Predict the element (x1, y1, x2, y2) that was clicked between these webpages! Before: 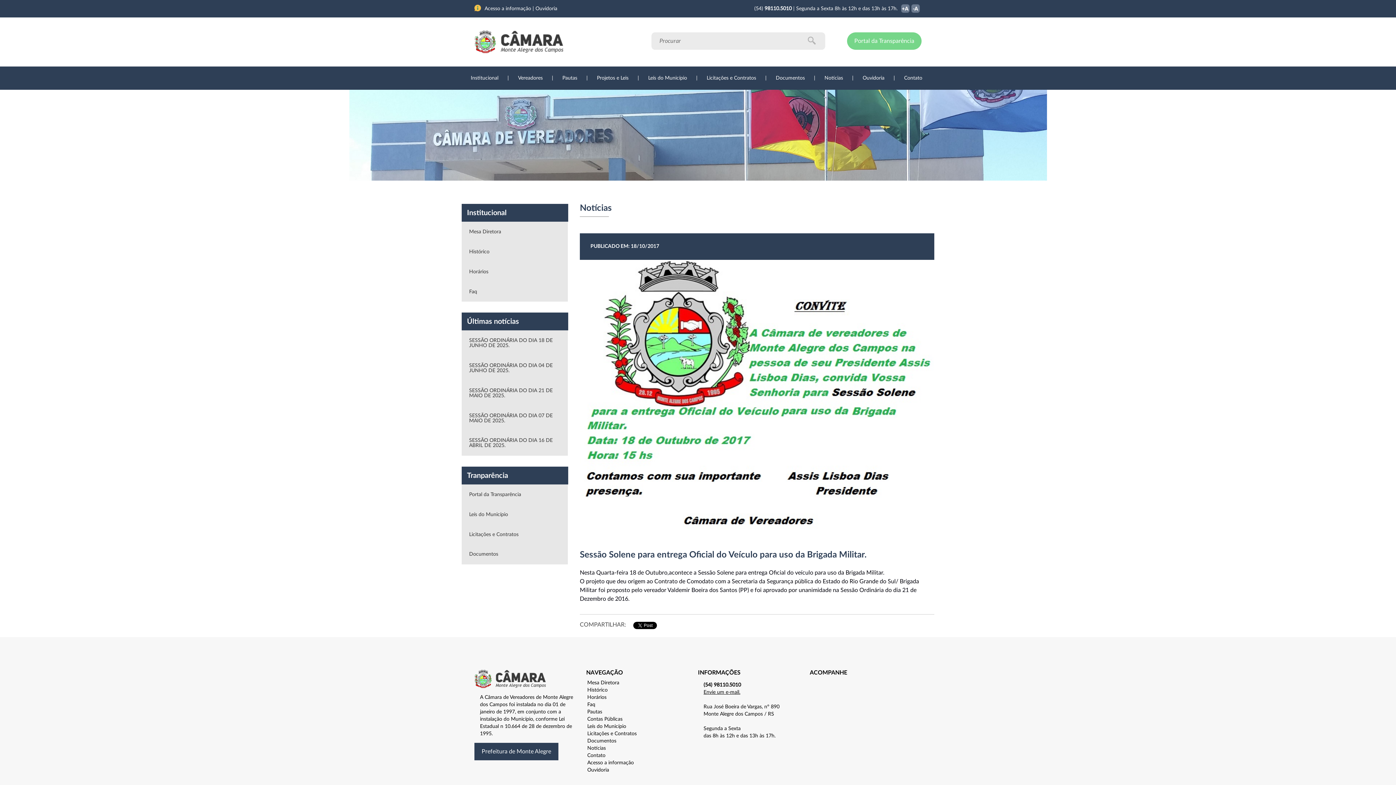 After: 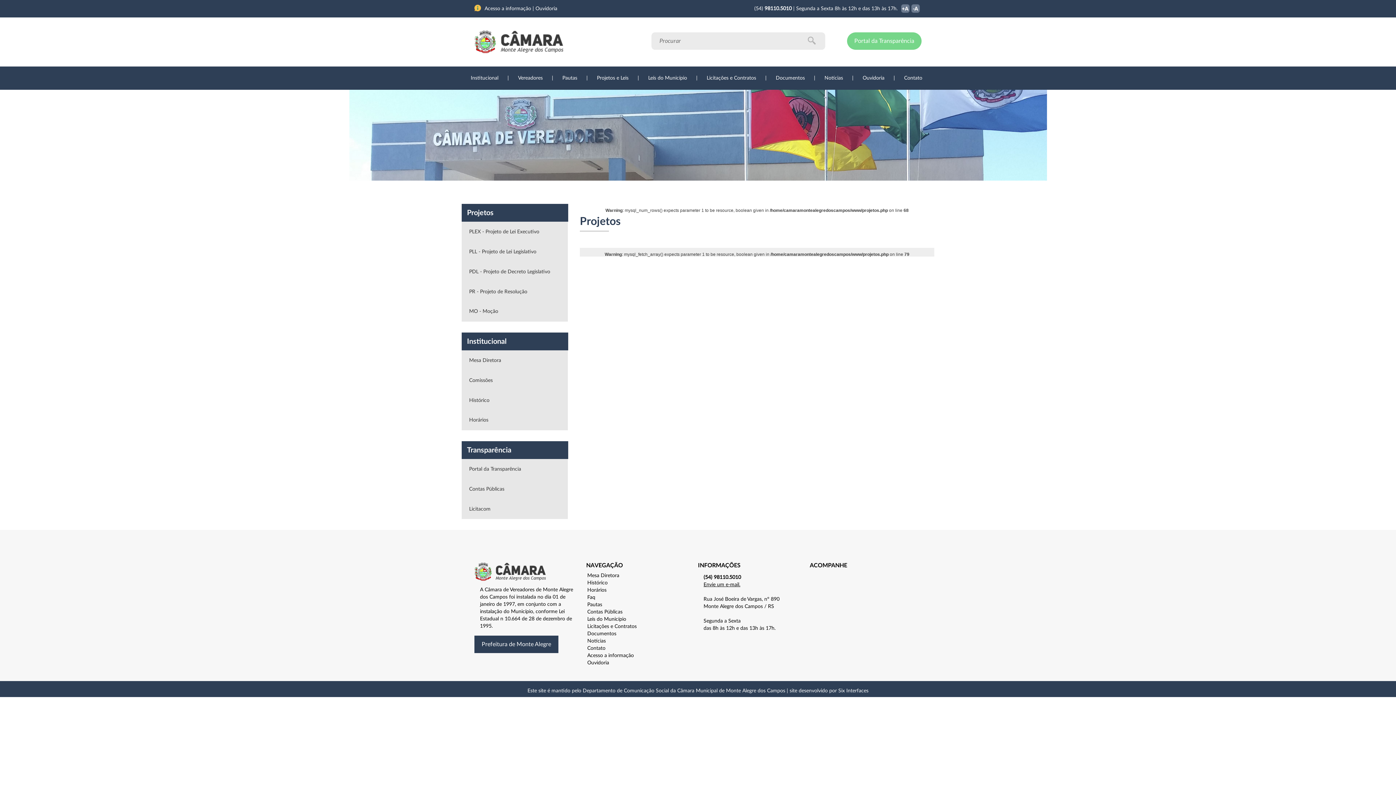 Action: bbox: (553, 180, 589, 204) label: Projetos